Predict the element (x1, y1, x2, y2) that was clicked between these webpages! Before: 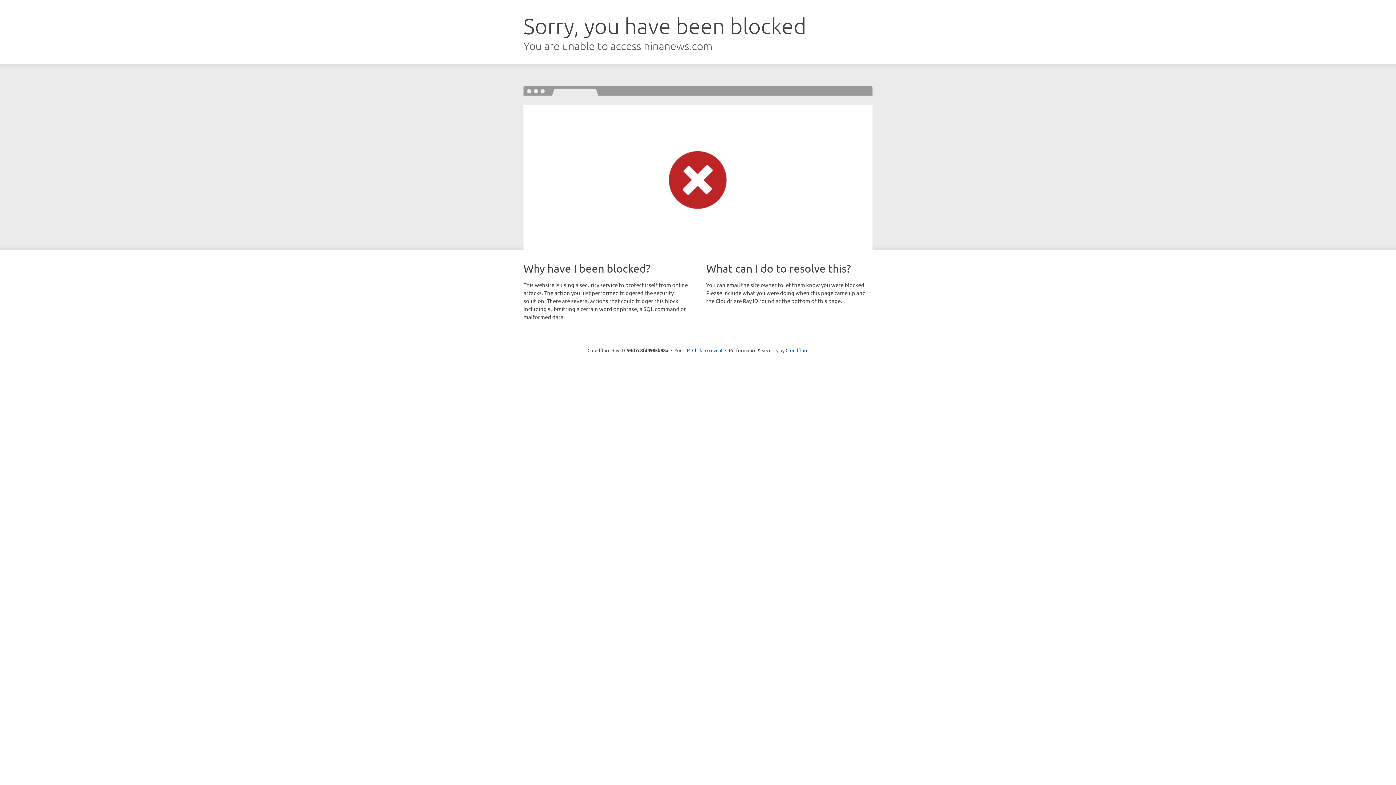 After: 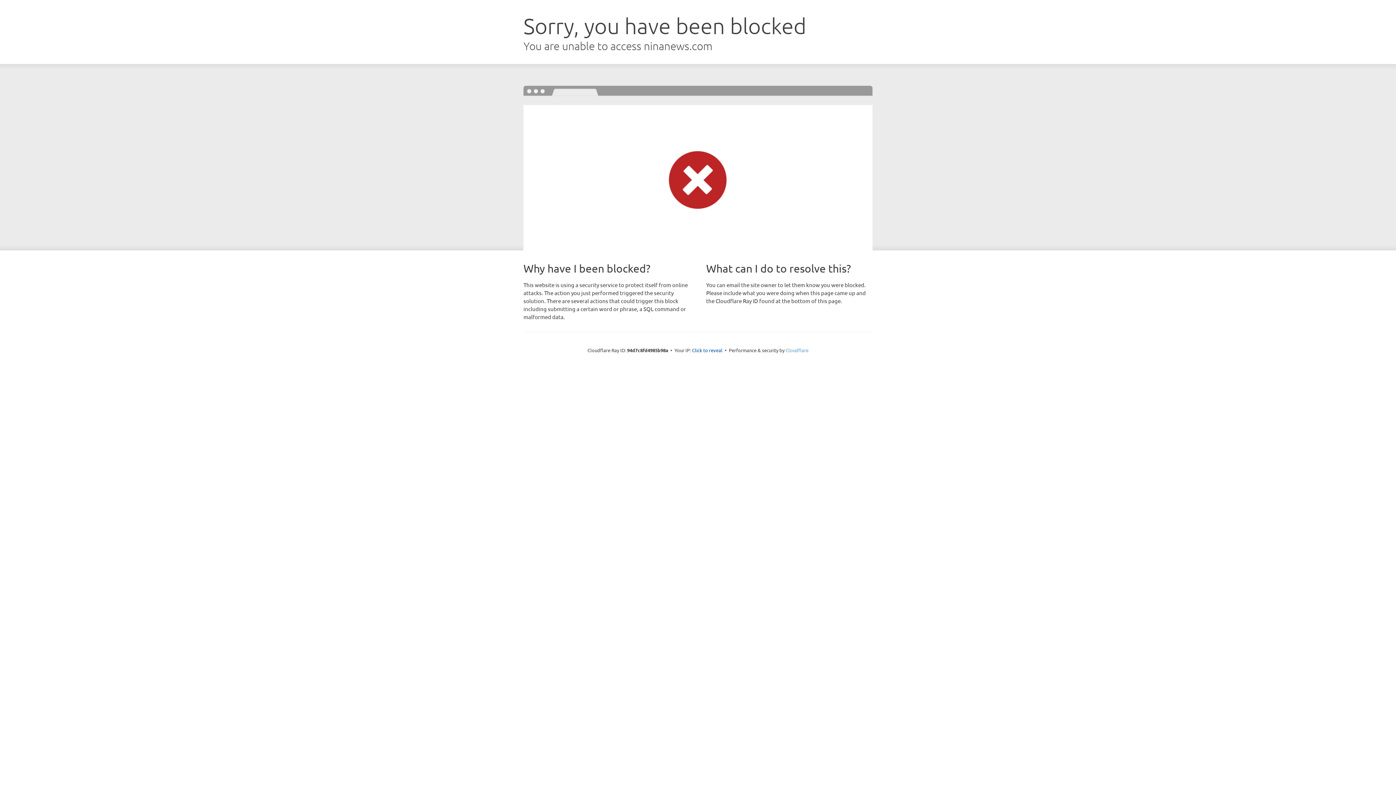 Action: label: Cloudflare bbox: (785, 347, 808, 353)